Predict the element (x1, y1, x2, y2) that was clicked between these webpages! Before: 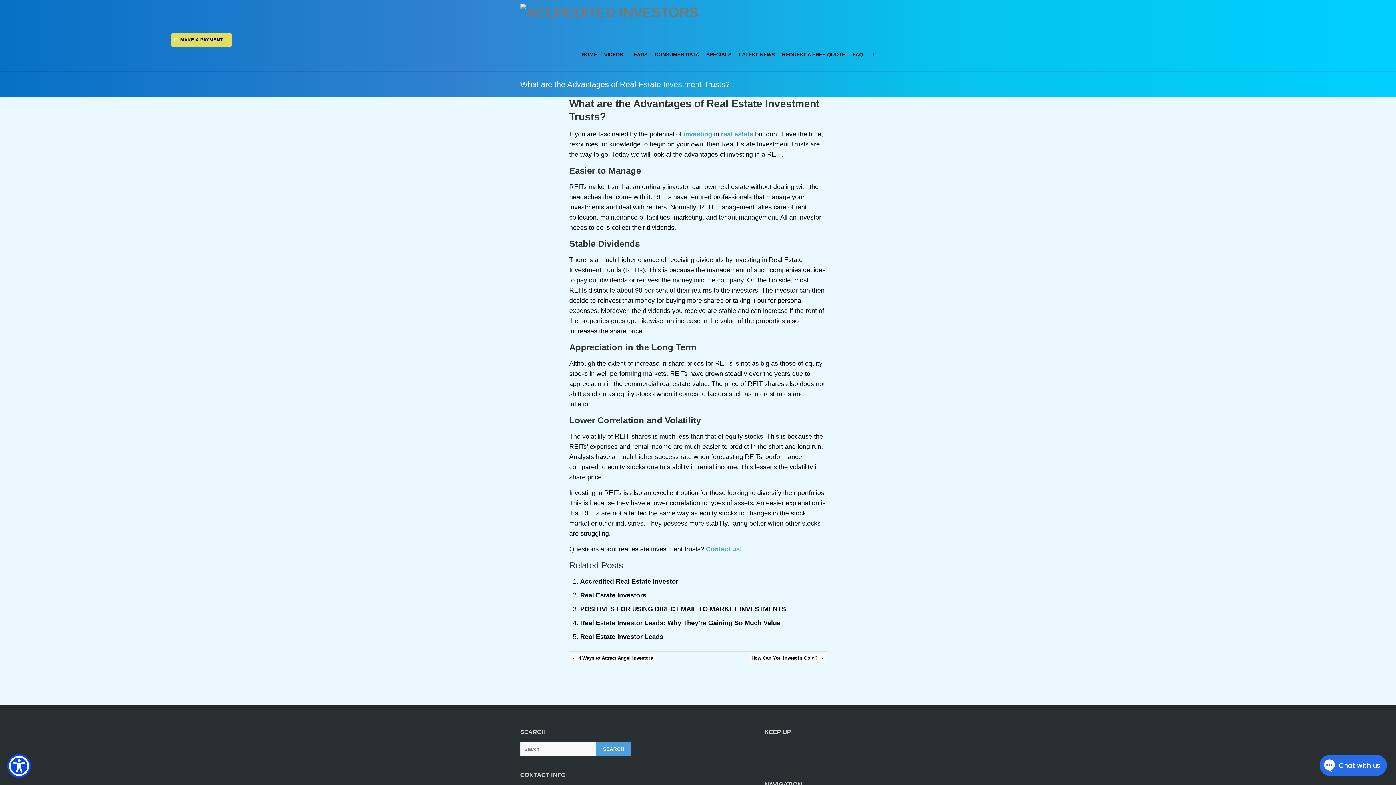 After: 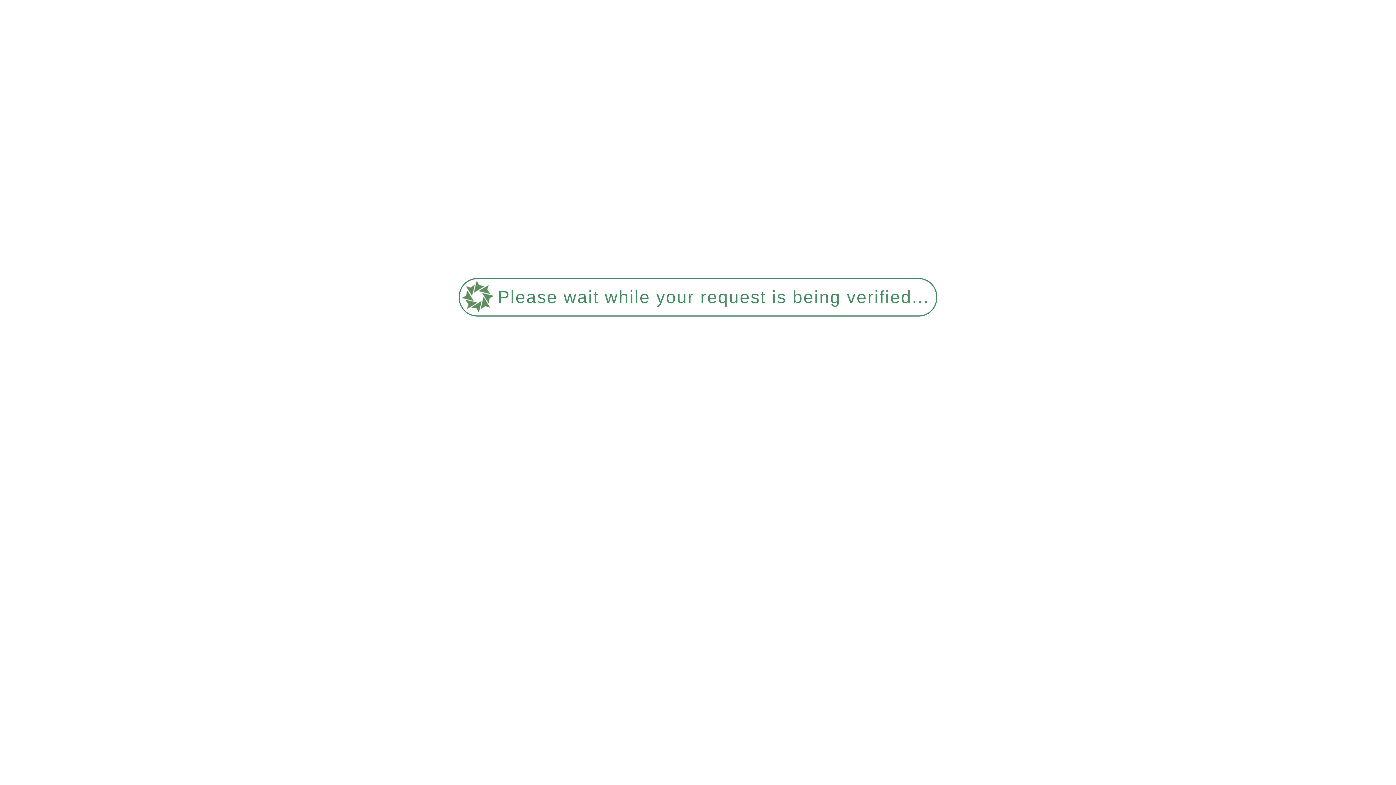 Action: label: Contact us! bbox: (706, 545, 742, 553)